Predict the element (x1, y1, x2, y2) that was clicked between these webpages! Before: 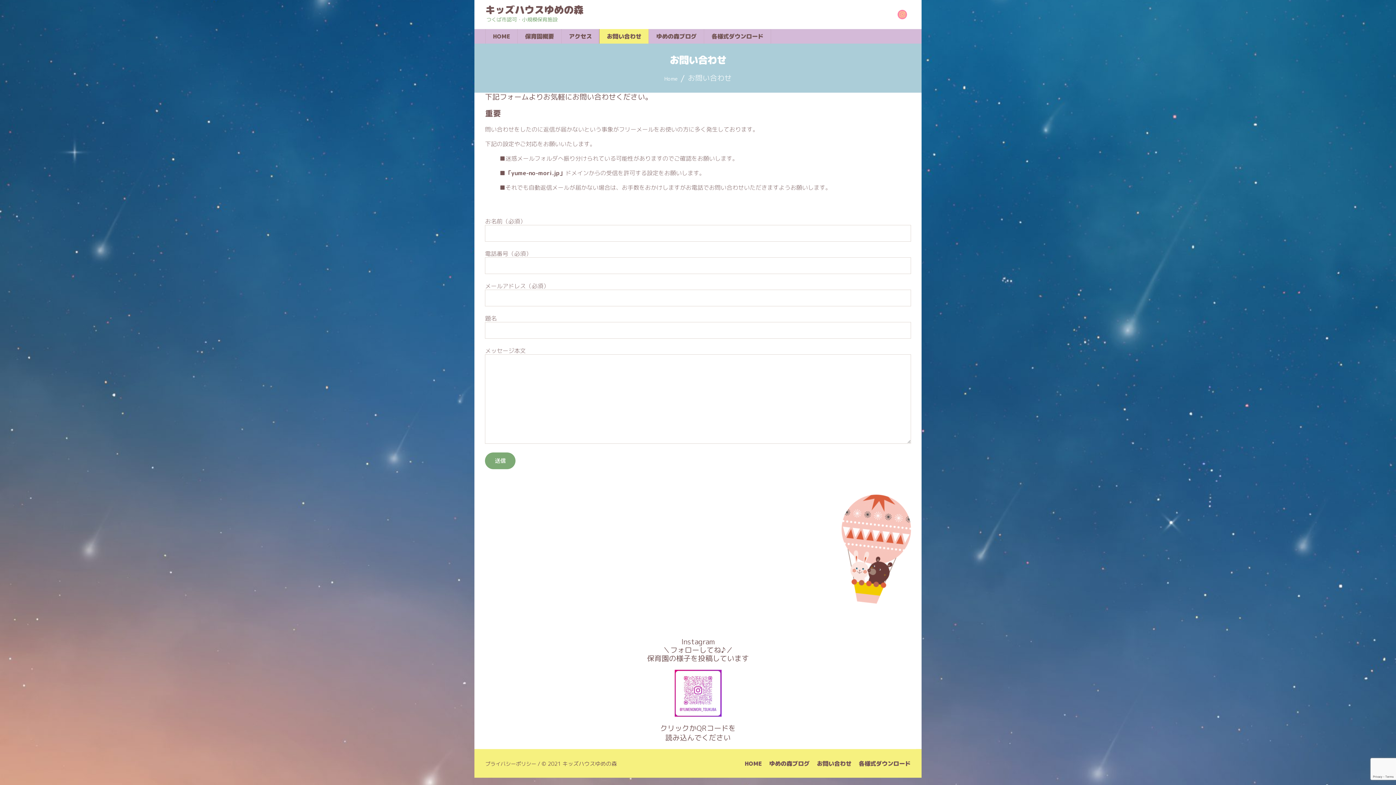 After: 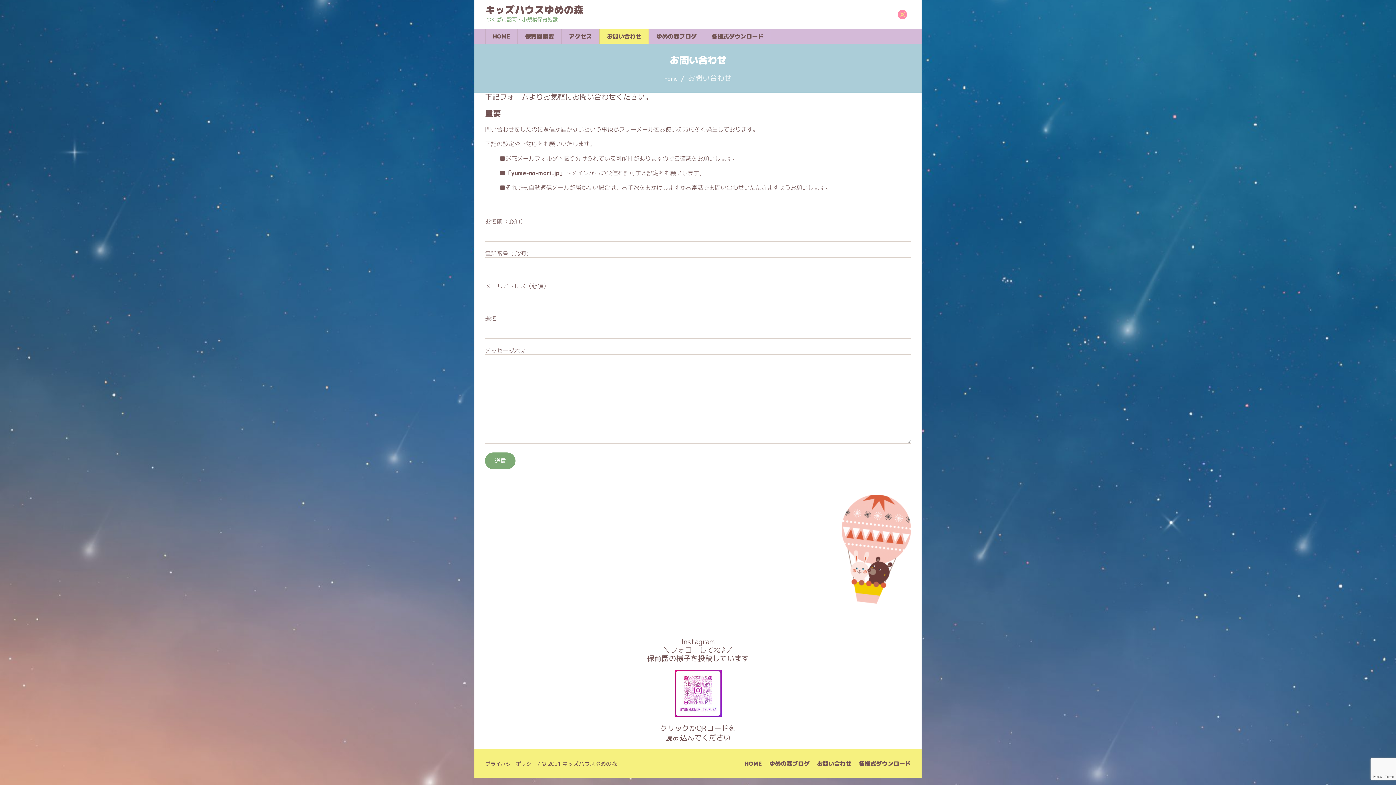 Action: label: お問い合わせ bbox: (599, 29, 648, 43)